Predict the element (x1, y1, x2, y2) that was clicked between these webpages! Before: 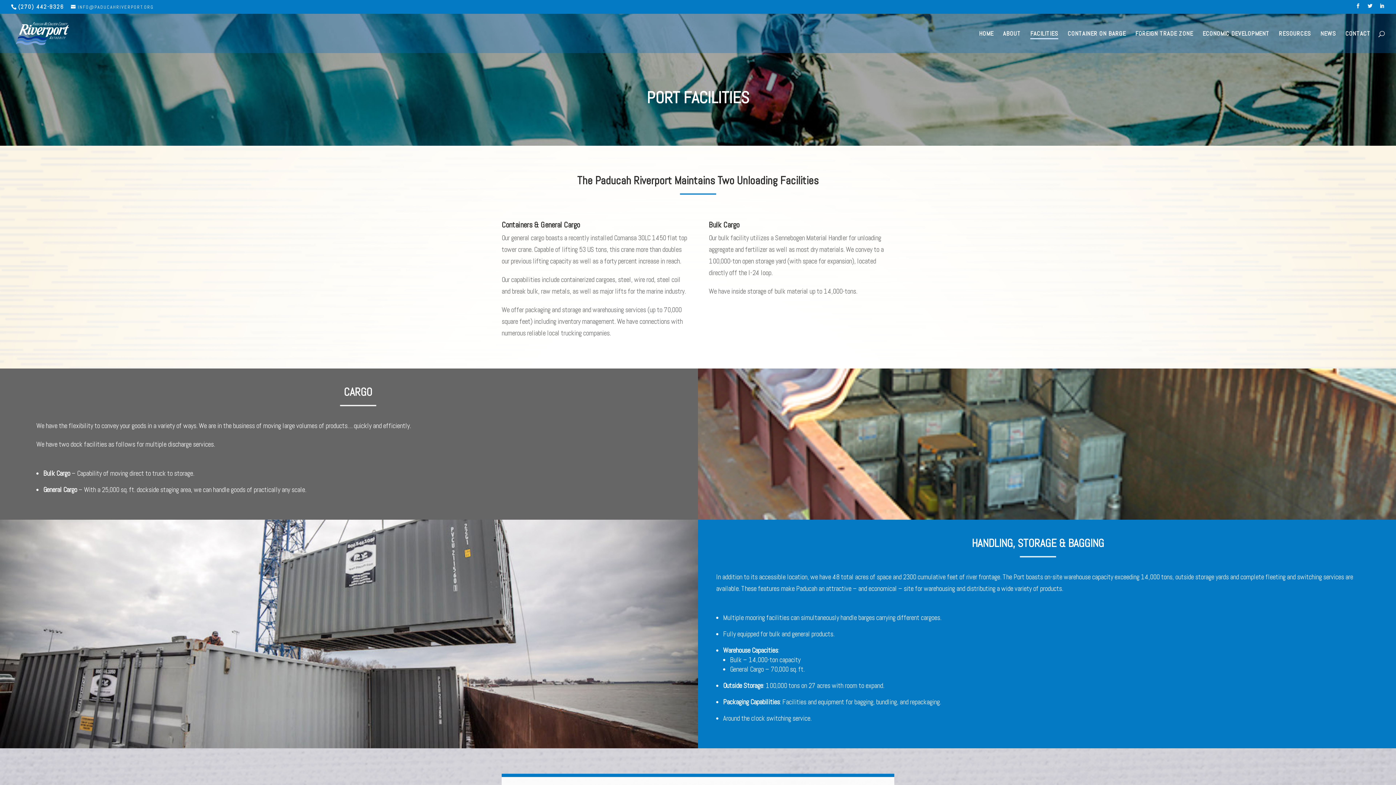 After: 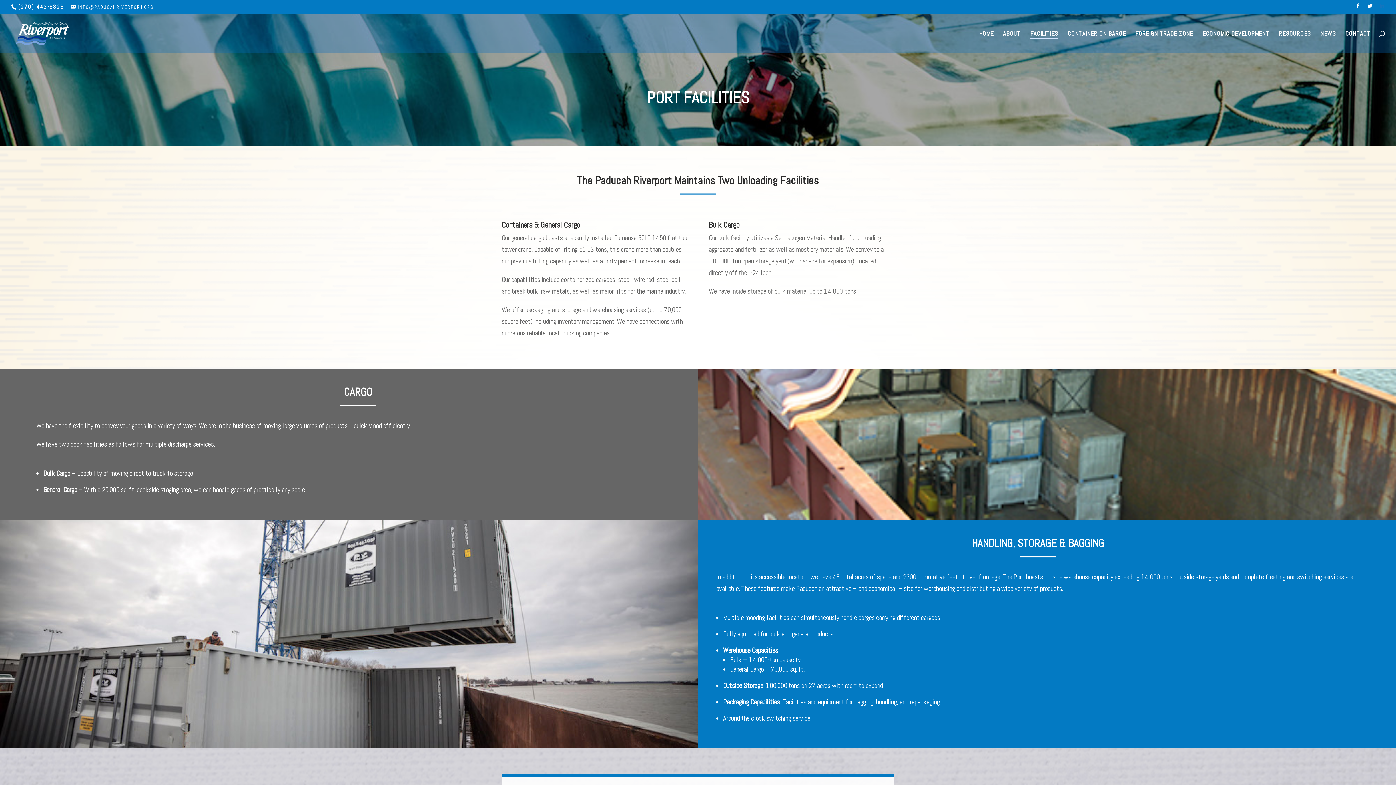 Action: bbox: (1380, 3, 1385, 8)